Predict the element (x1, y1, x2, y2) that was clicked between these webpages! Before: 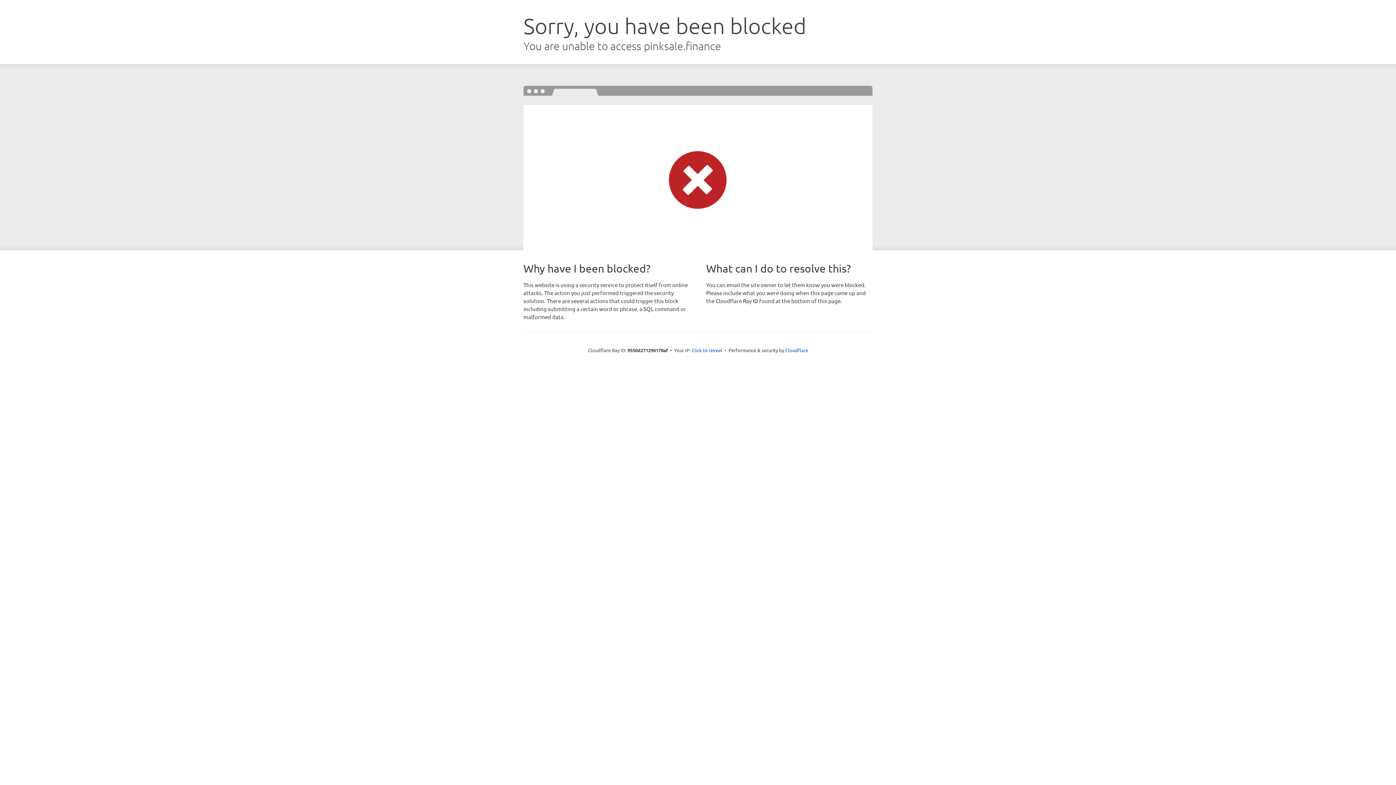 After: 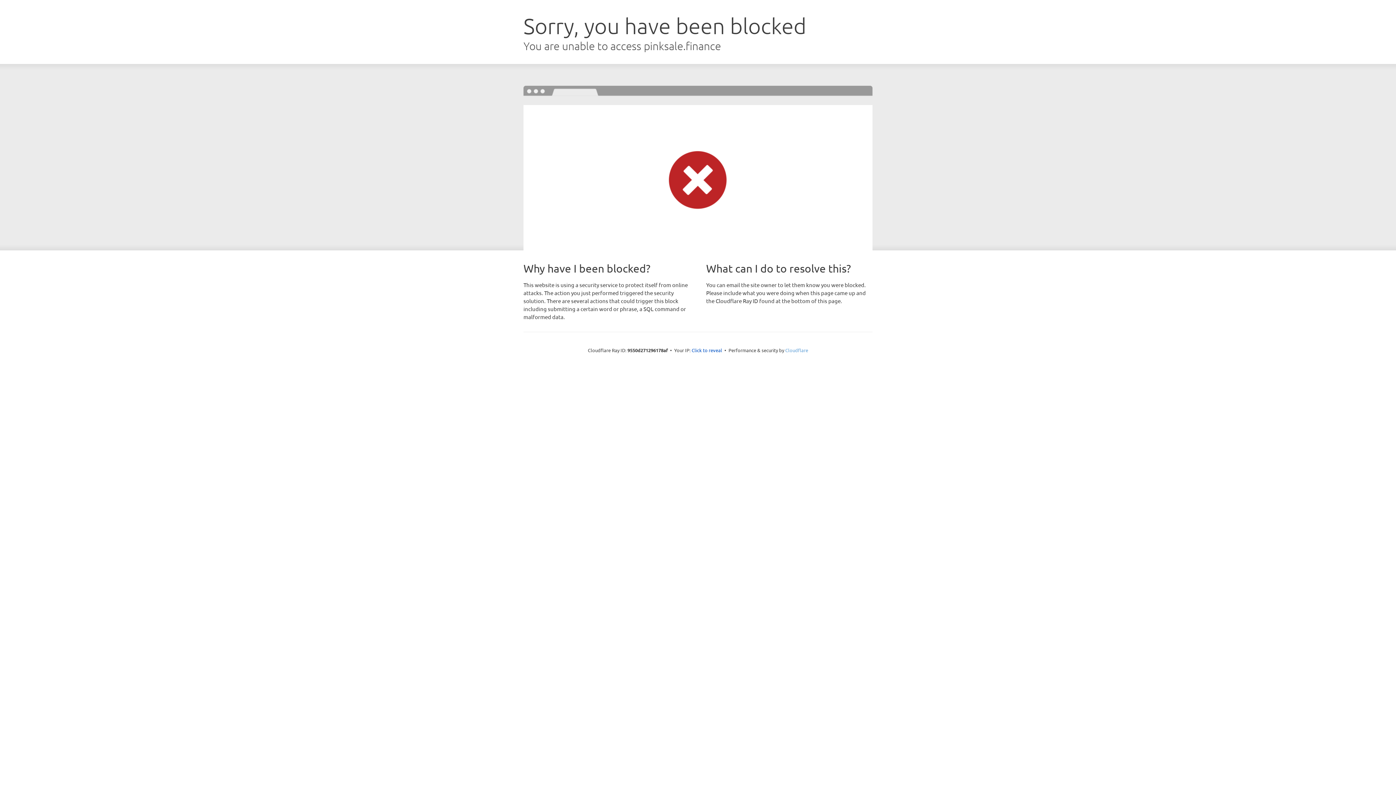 Action: label: Cloudflare bbox: (785, 347, 808, 353)